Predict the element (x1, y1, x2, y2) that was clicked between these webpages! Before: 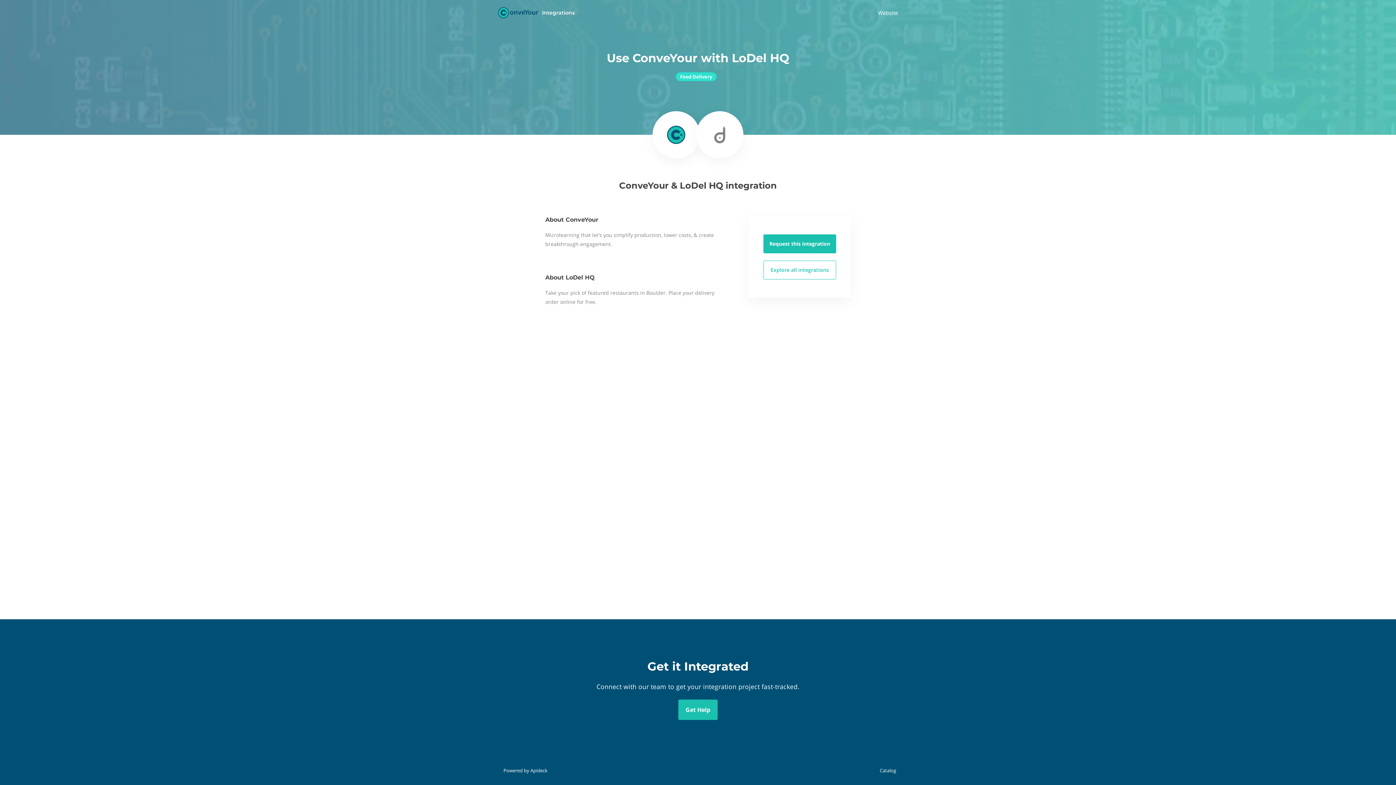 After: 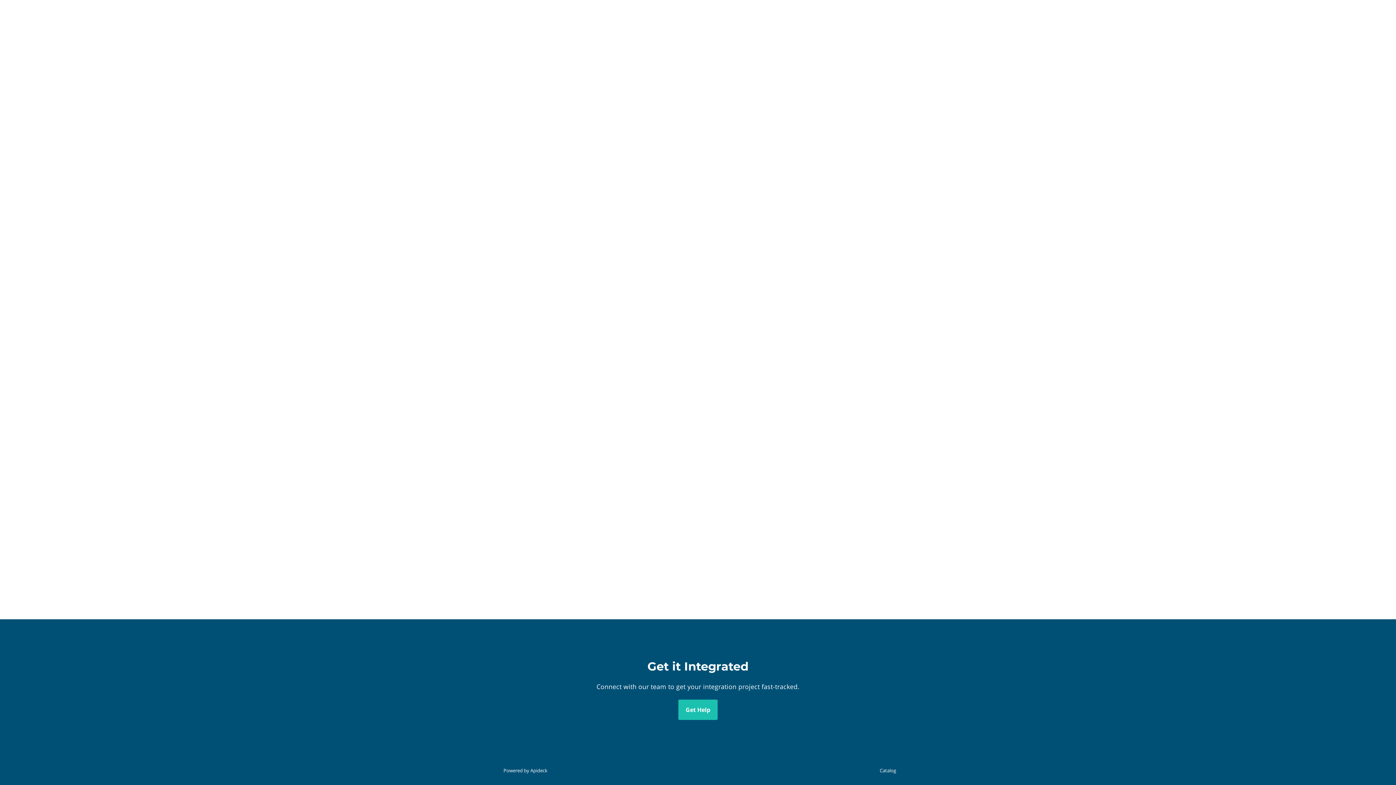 Action: bbox: (763, 260, 836, 279) label: Explore all integrations